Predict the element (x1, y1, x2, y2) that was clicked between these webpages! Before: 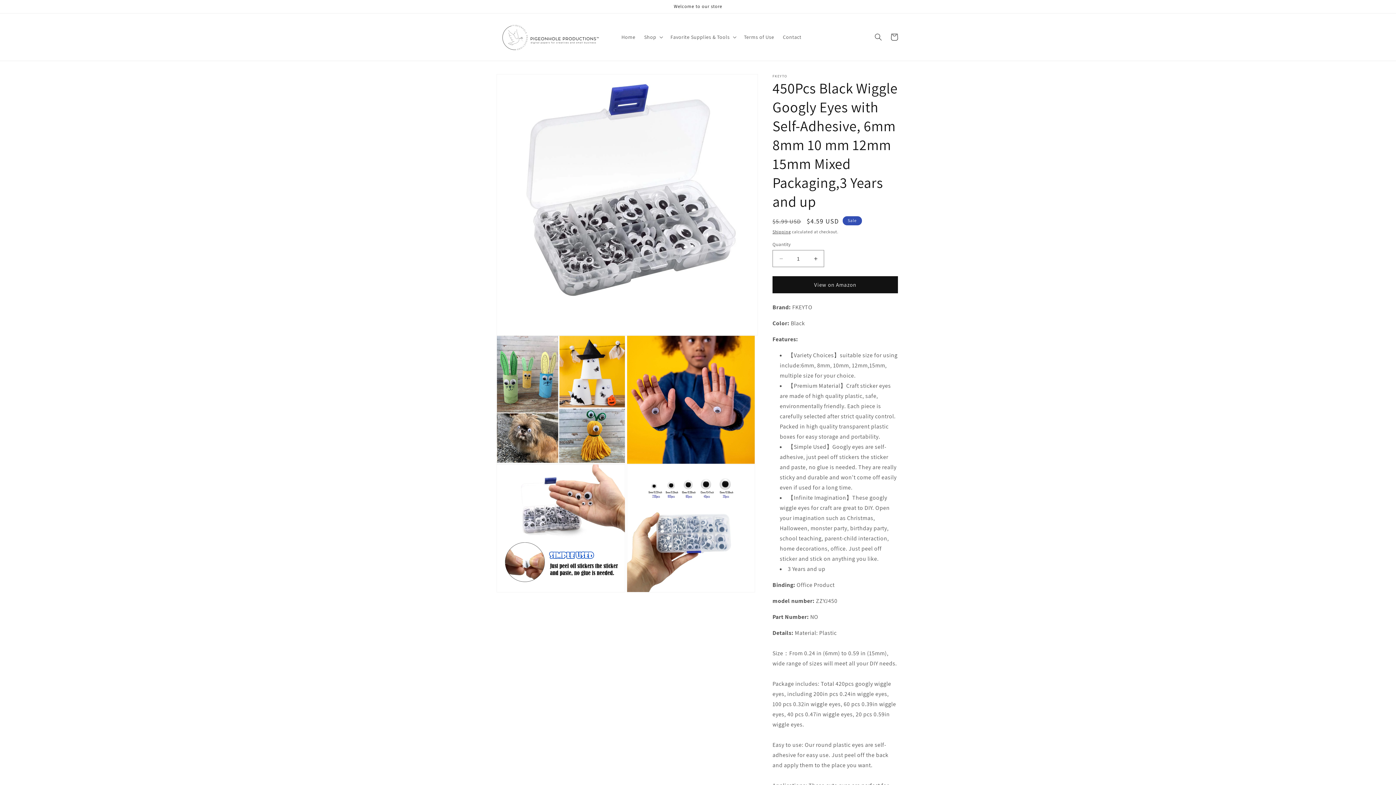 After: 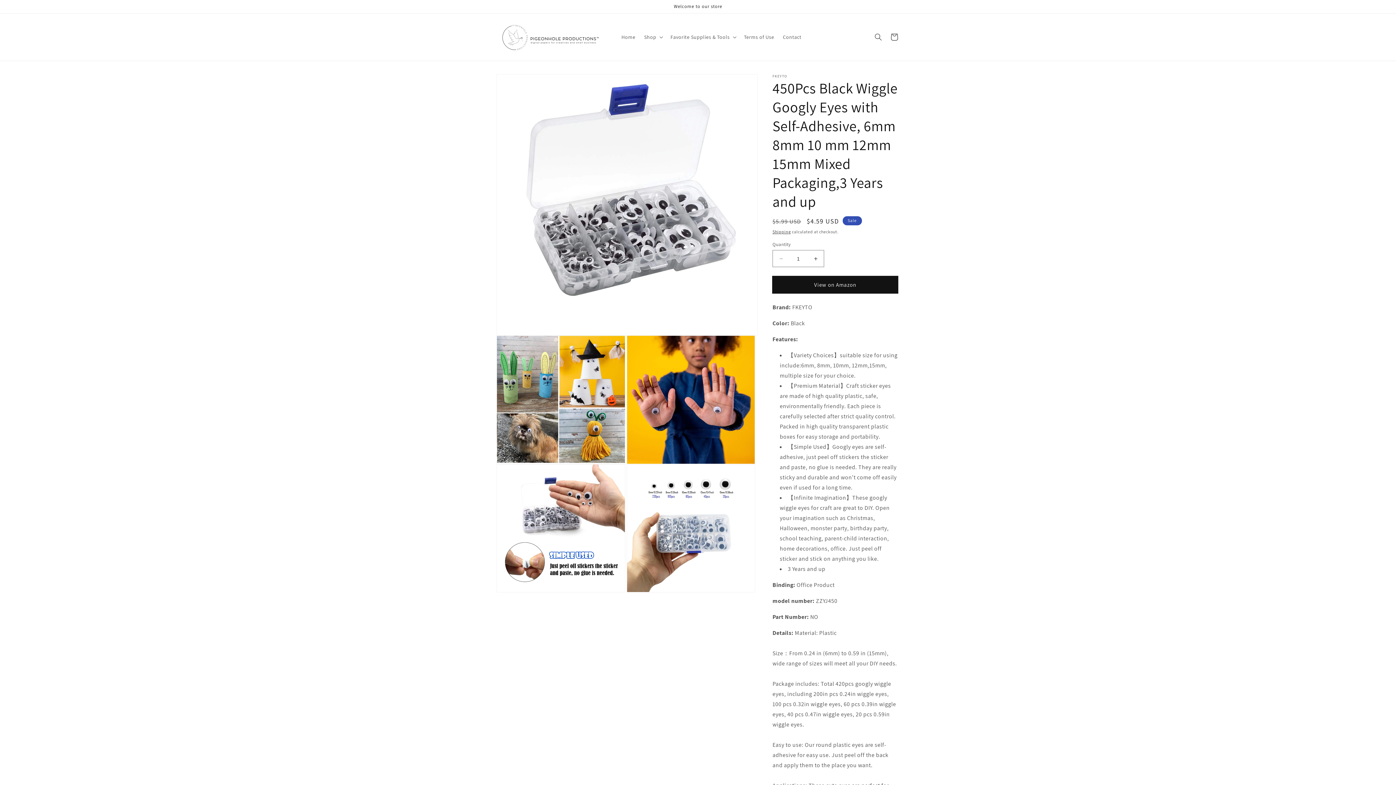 Action: label: View on Amazon bbox: (772, 276, 898, 293)